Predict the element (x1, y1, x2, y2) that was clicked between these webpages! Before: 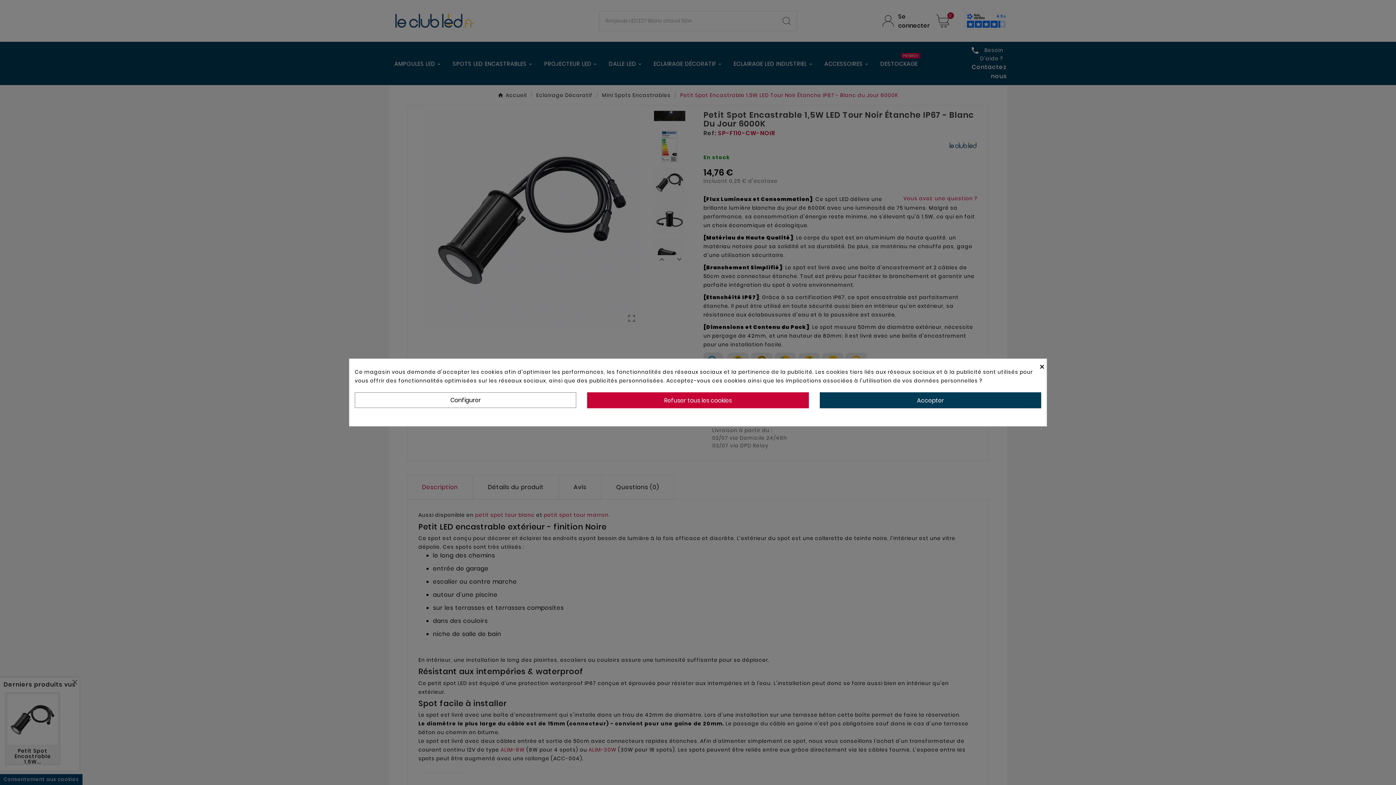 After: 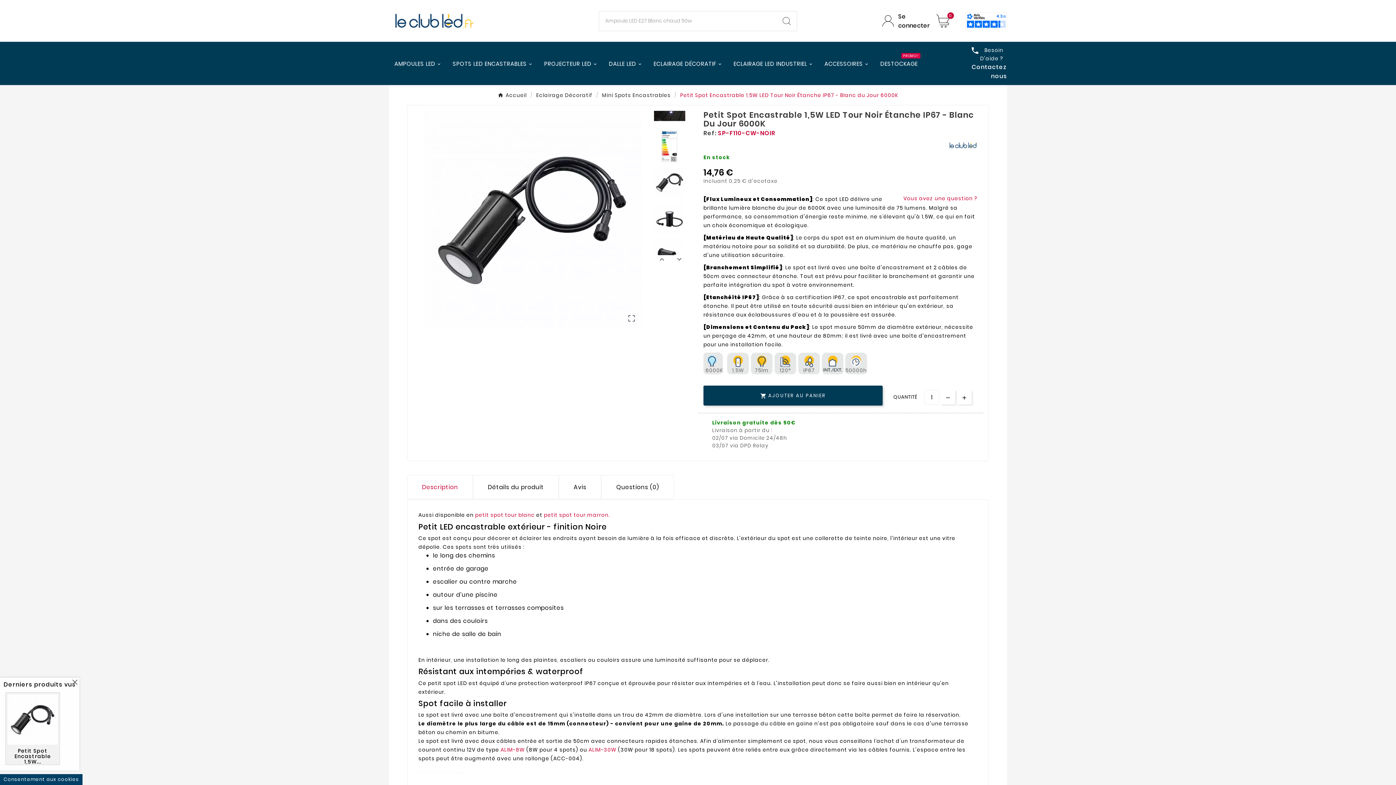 Action: bbox: (1040, 359, 1046, 374) label: ×